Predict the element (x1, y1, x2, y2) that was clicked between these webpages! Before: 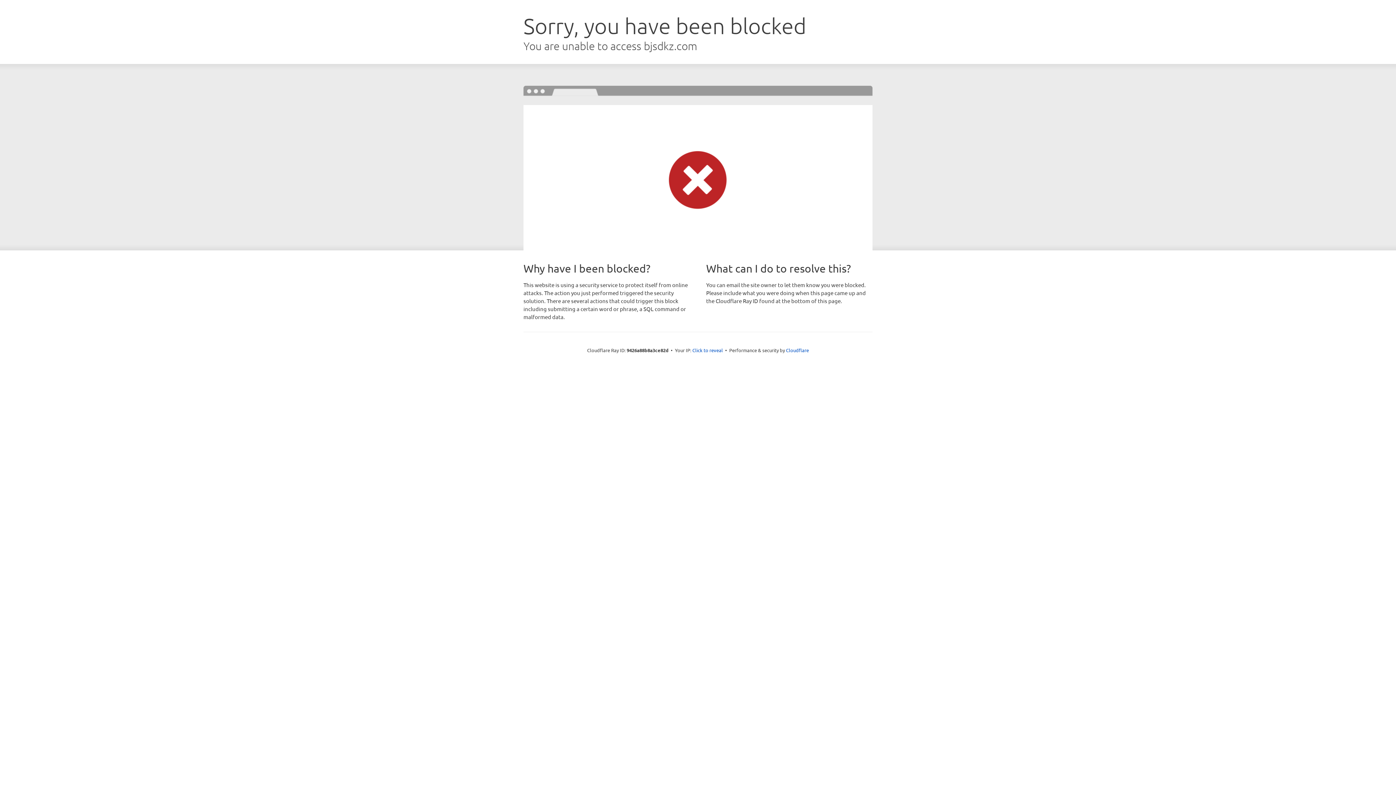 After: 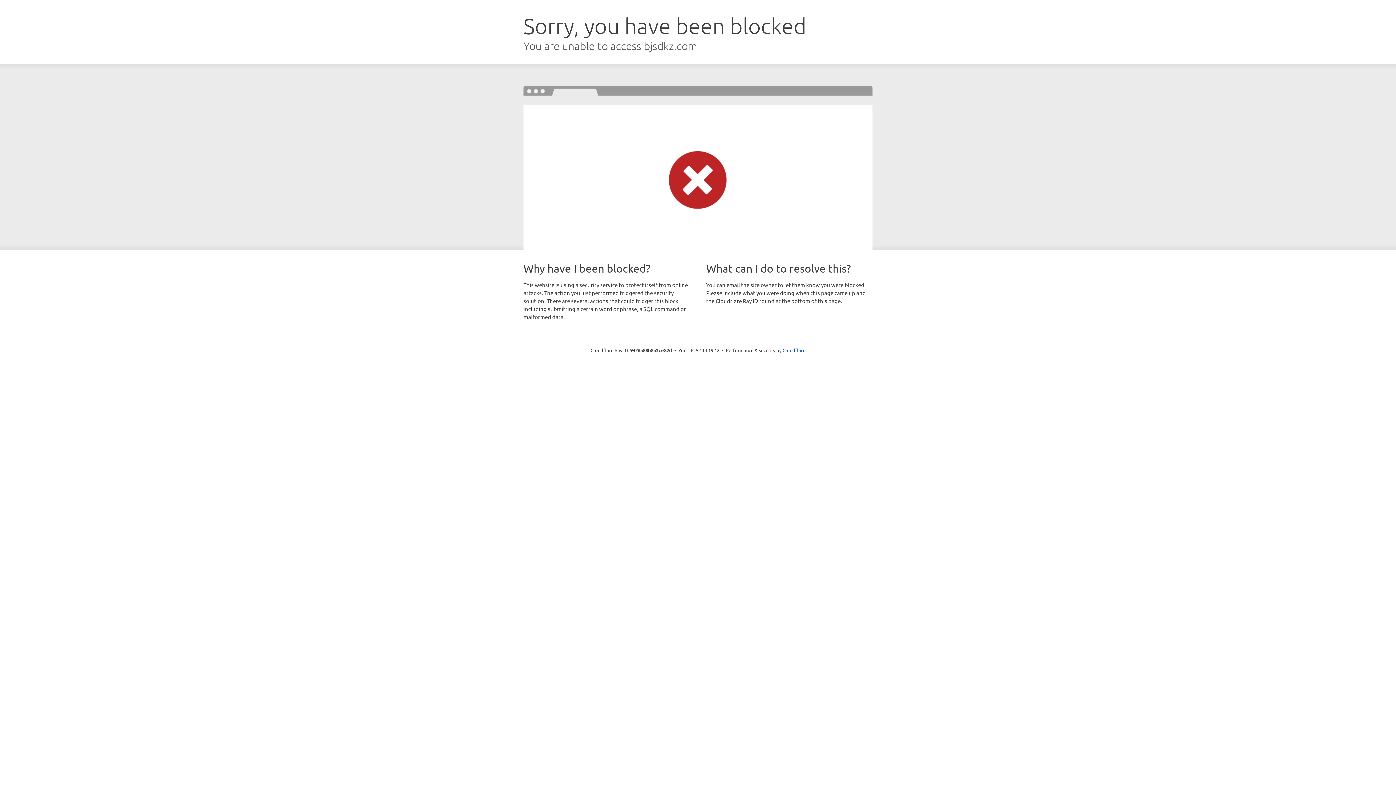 Action: bbox: (692, 346, 723, 353) label: Click to reveal